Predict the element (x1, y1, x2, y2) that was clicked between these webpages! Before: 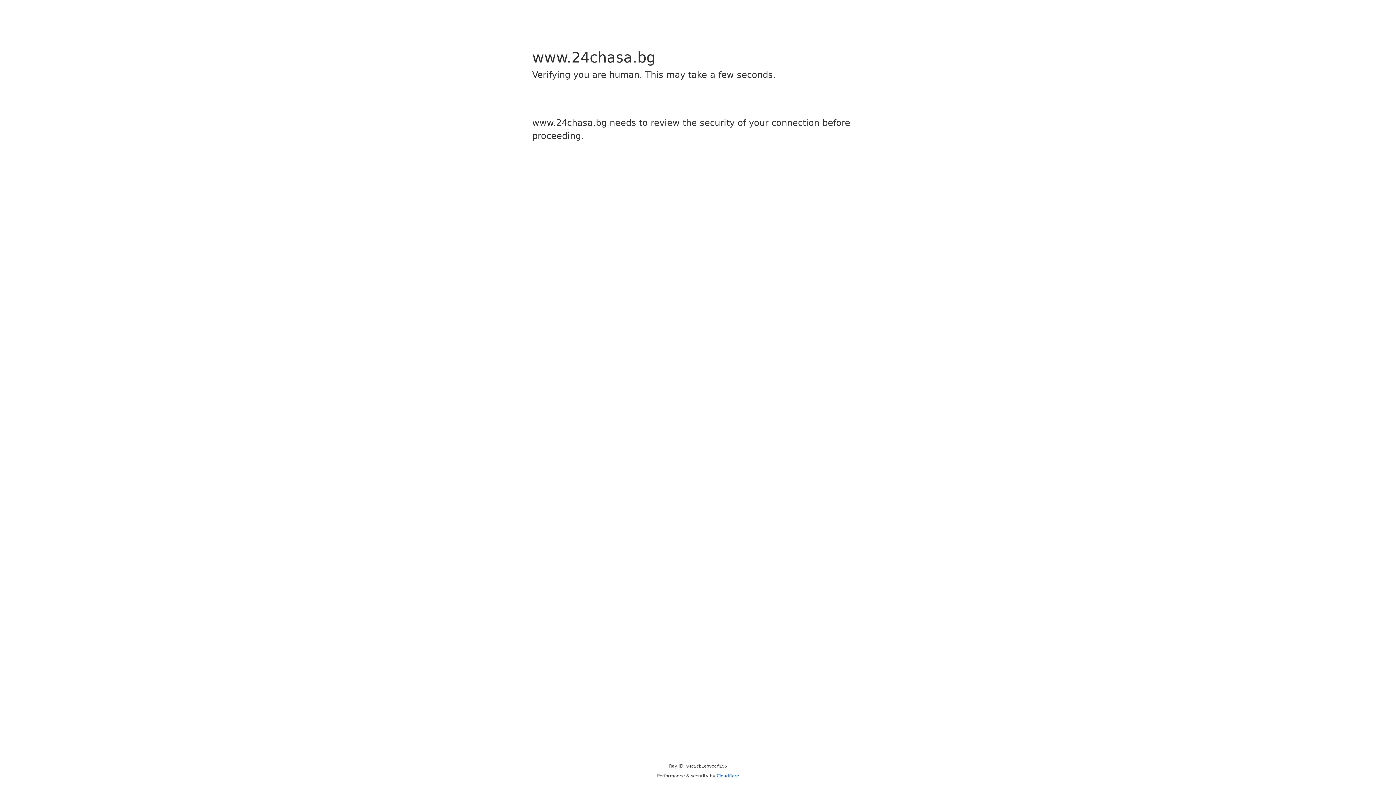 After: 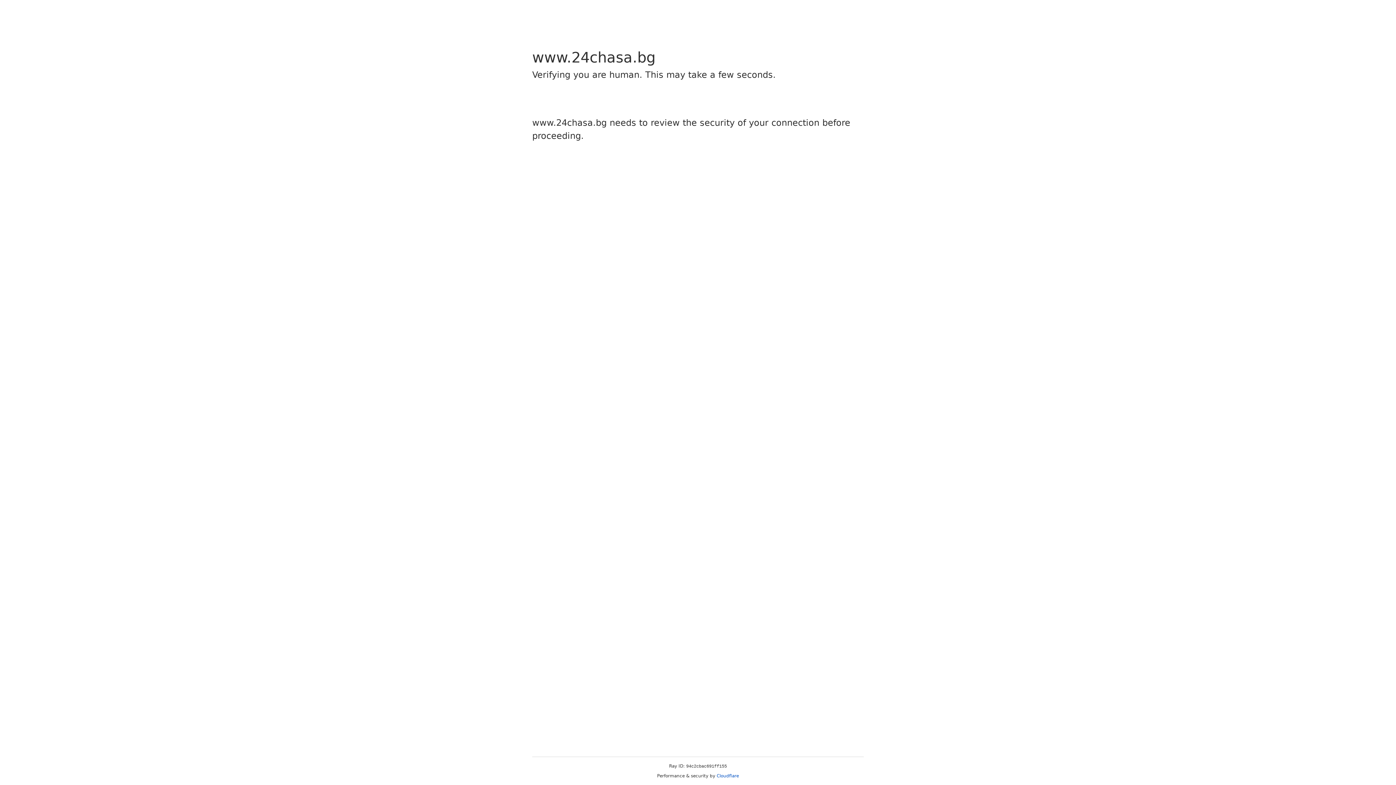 Action: bbox: (716, 773, 739, 778) label: Cloudflare